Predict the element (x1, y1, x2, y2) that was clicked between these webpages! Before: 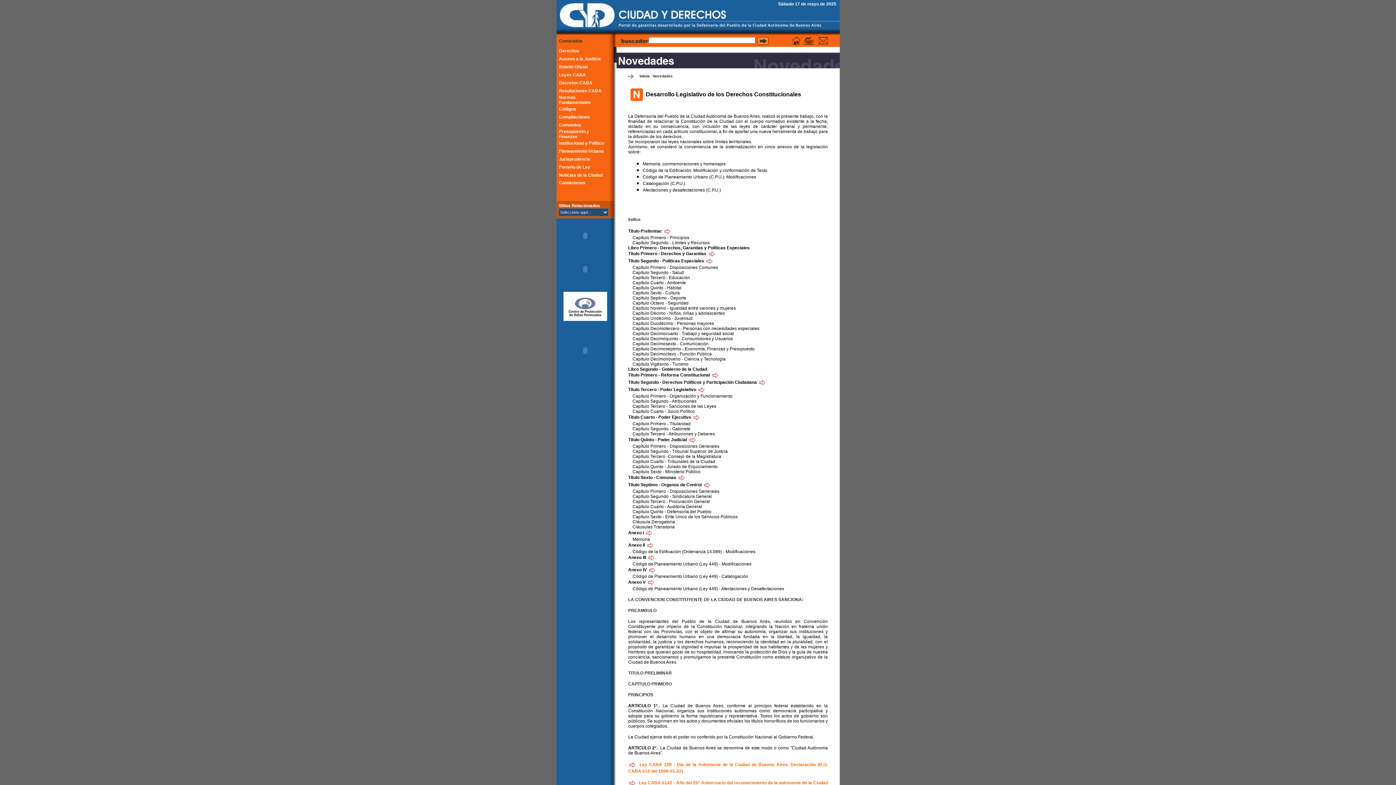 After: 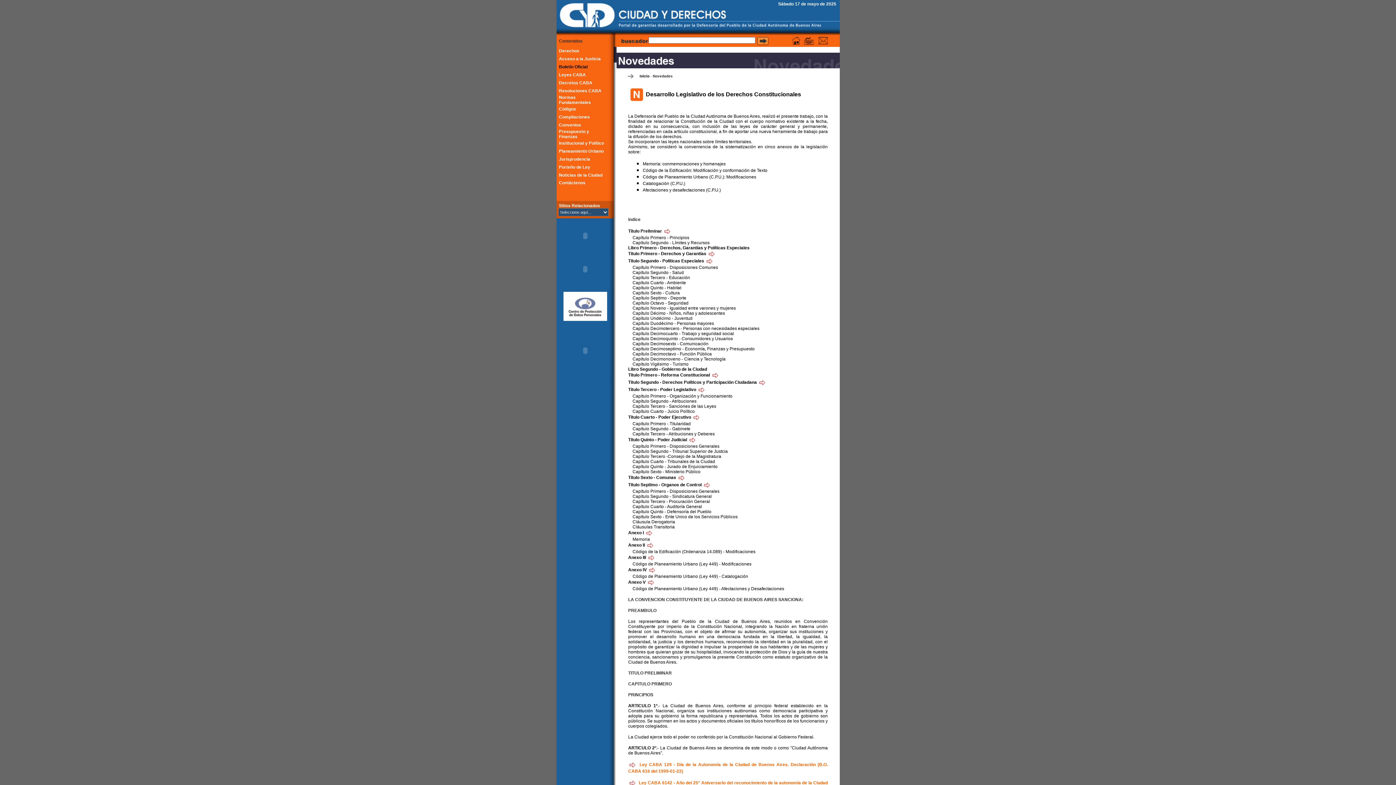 Action: label: Boletín Oficial bbox: (559, 64, 587, 69)